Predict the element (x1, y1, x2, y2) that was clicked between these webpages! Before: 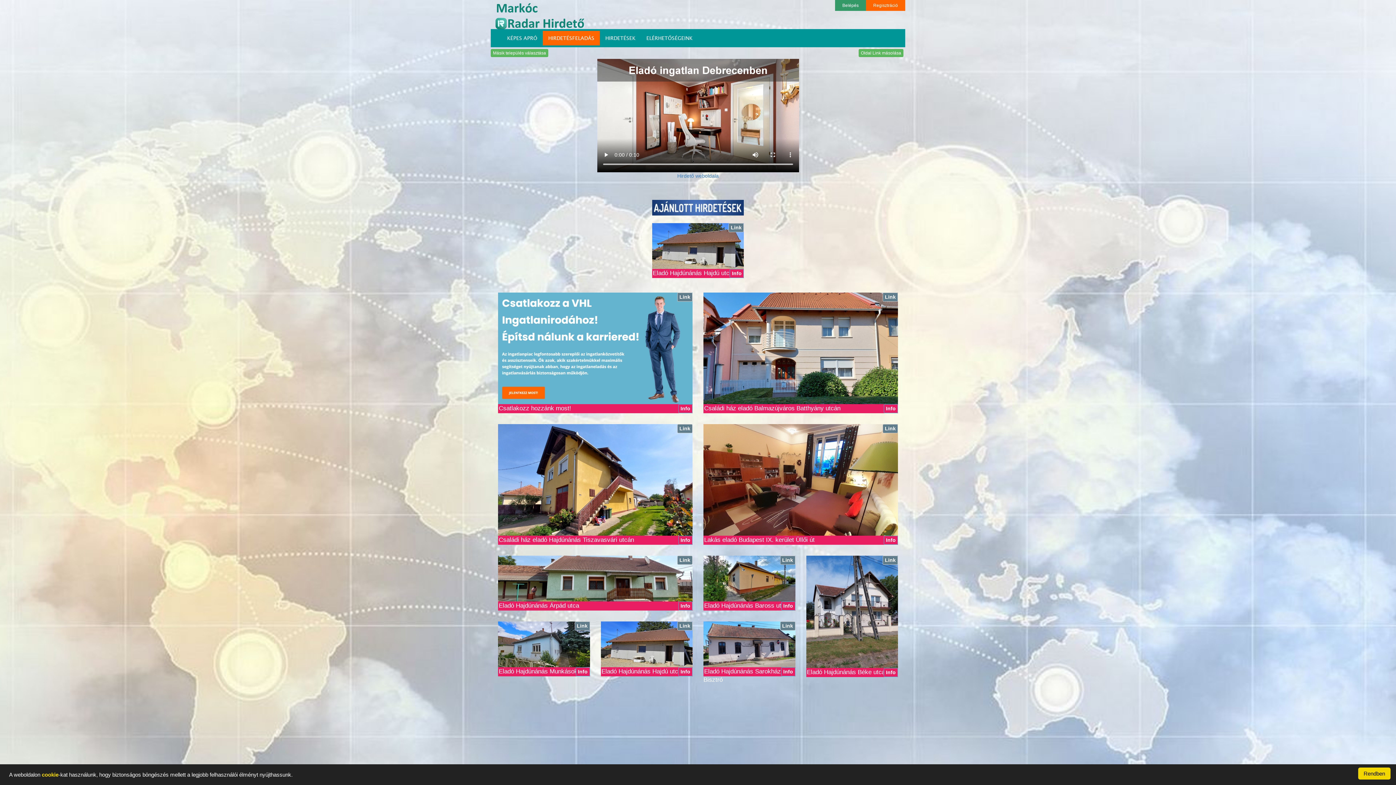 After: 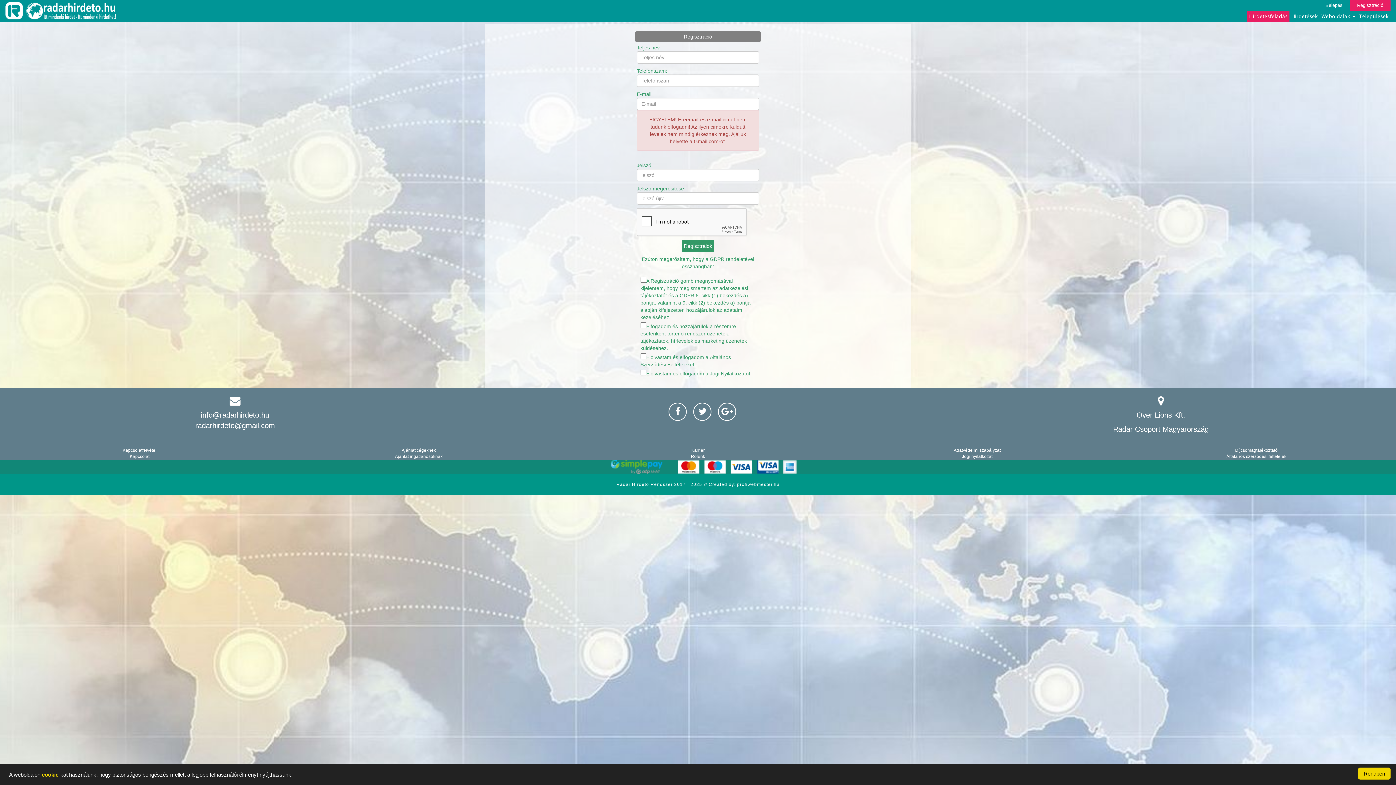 Action: bbox: (866, 0, 905, 10) label: Regisztráció